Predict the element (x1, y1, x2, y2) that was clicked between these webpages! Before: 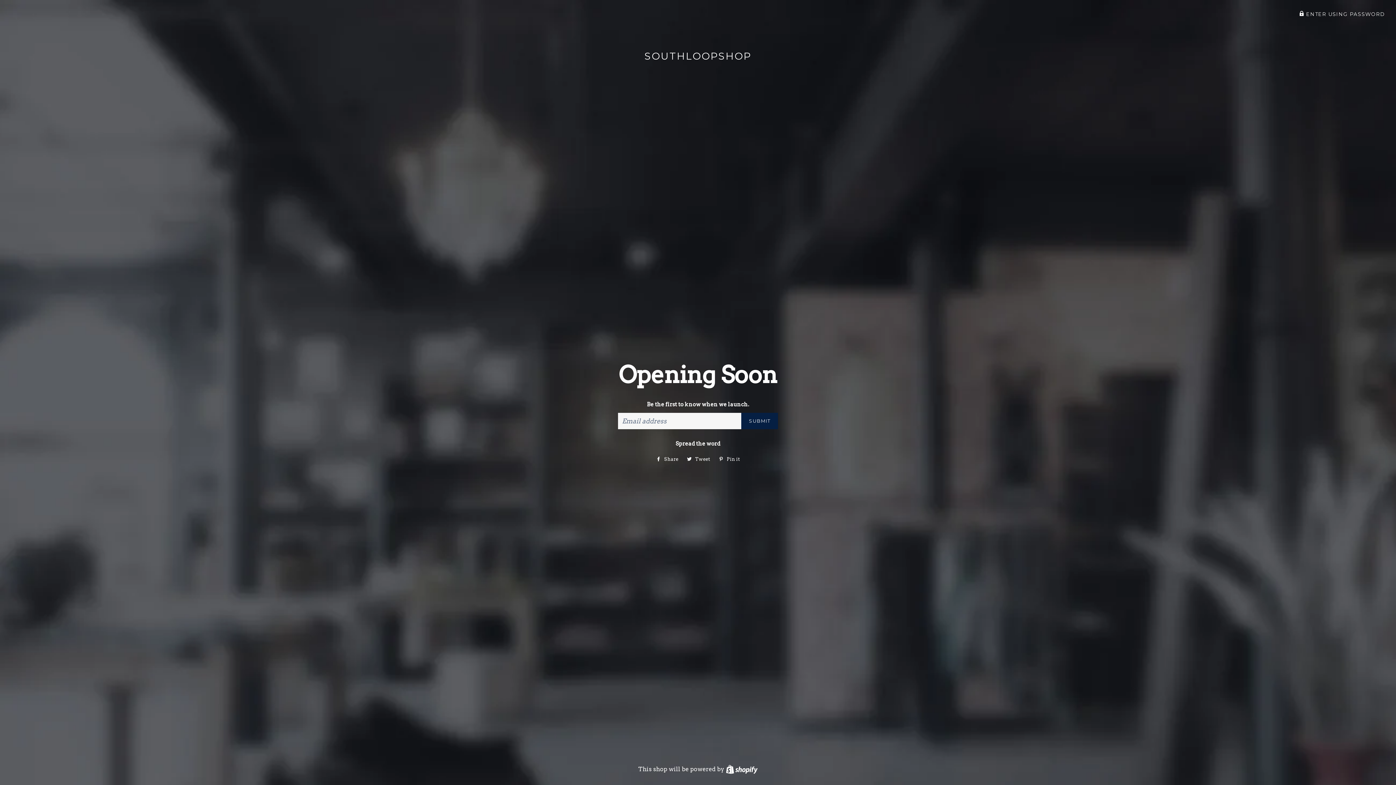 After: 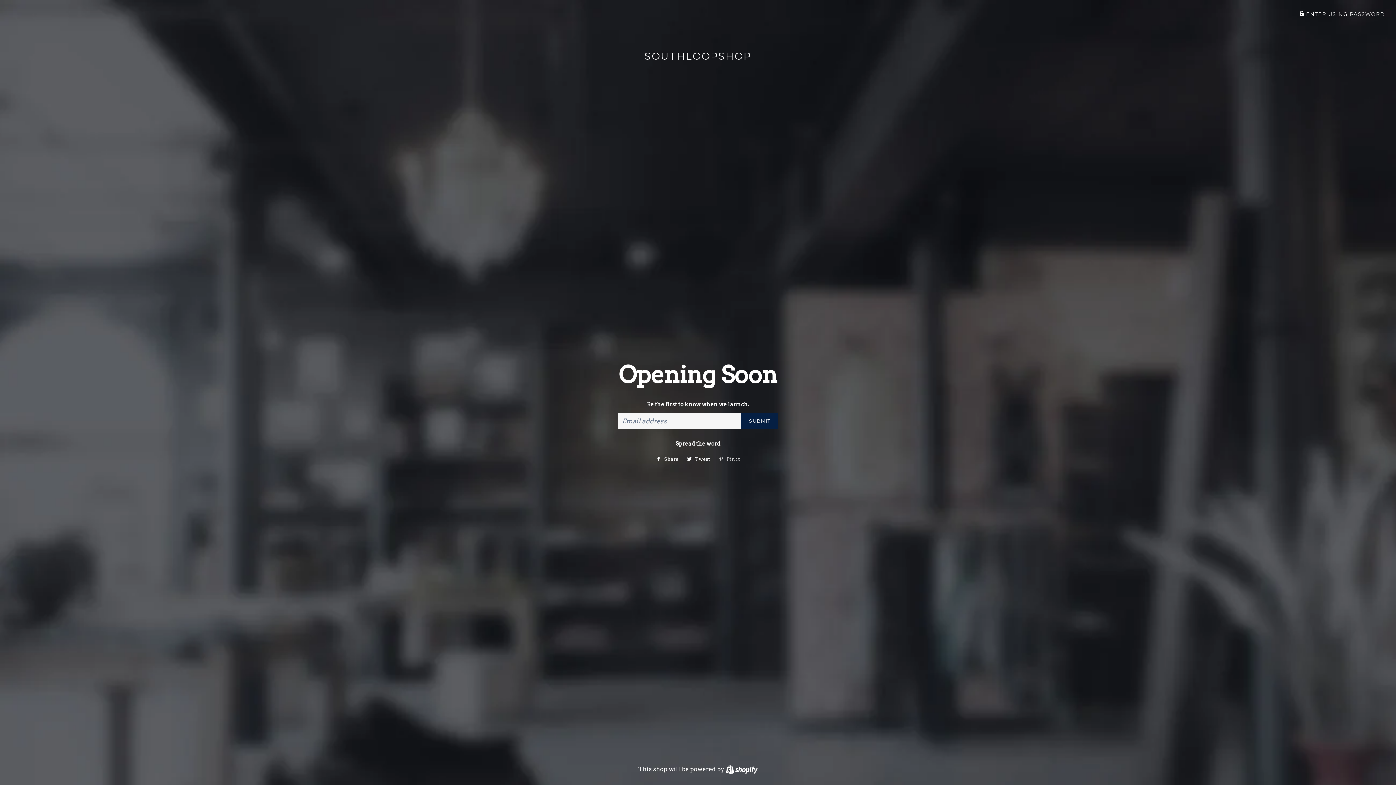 Action: label:  Pin it
Pin on Pinterest bbox: (715, 454, 743, 465)